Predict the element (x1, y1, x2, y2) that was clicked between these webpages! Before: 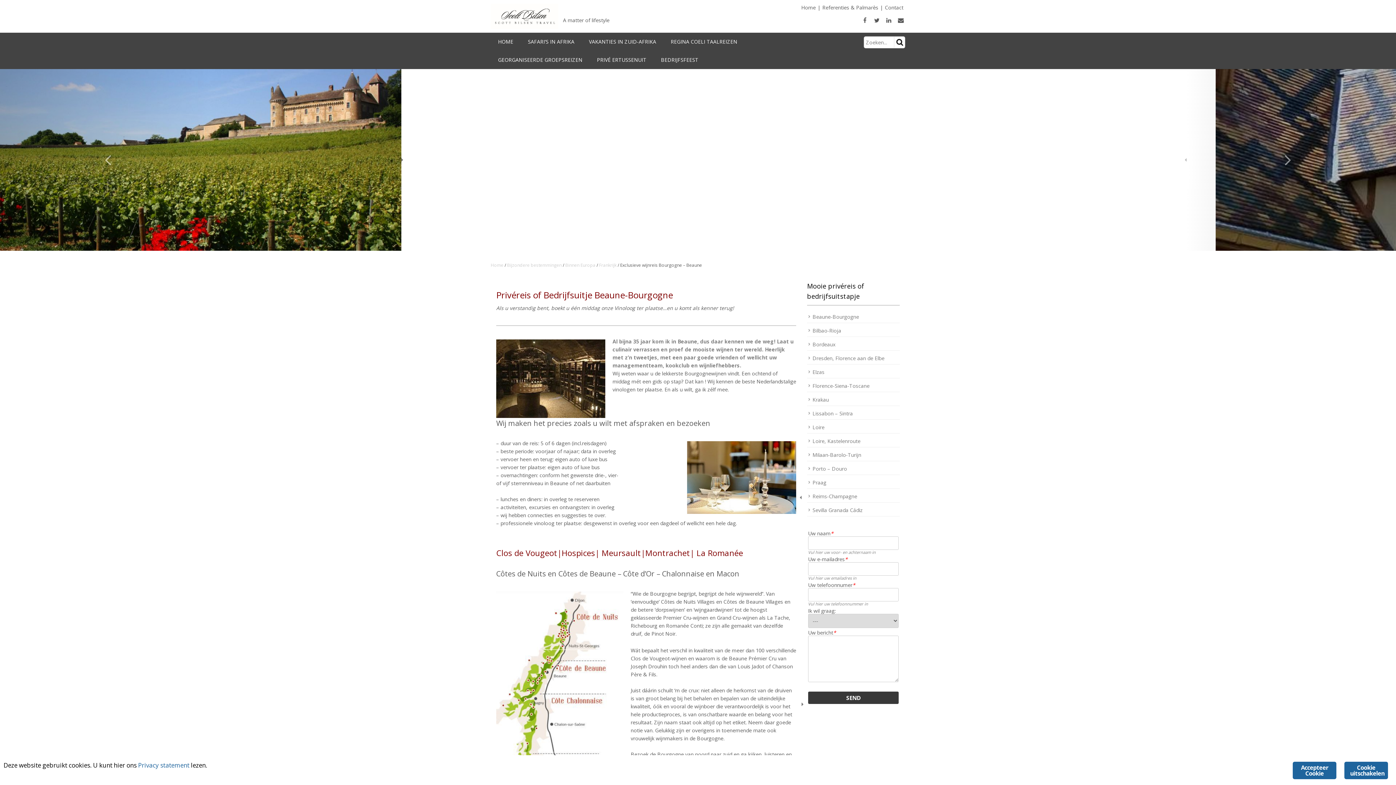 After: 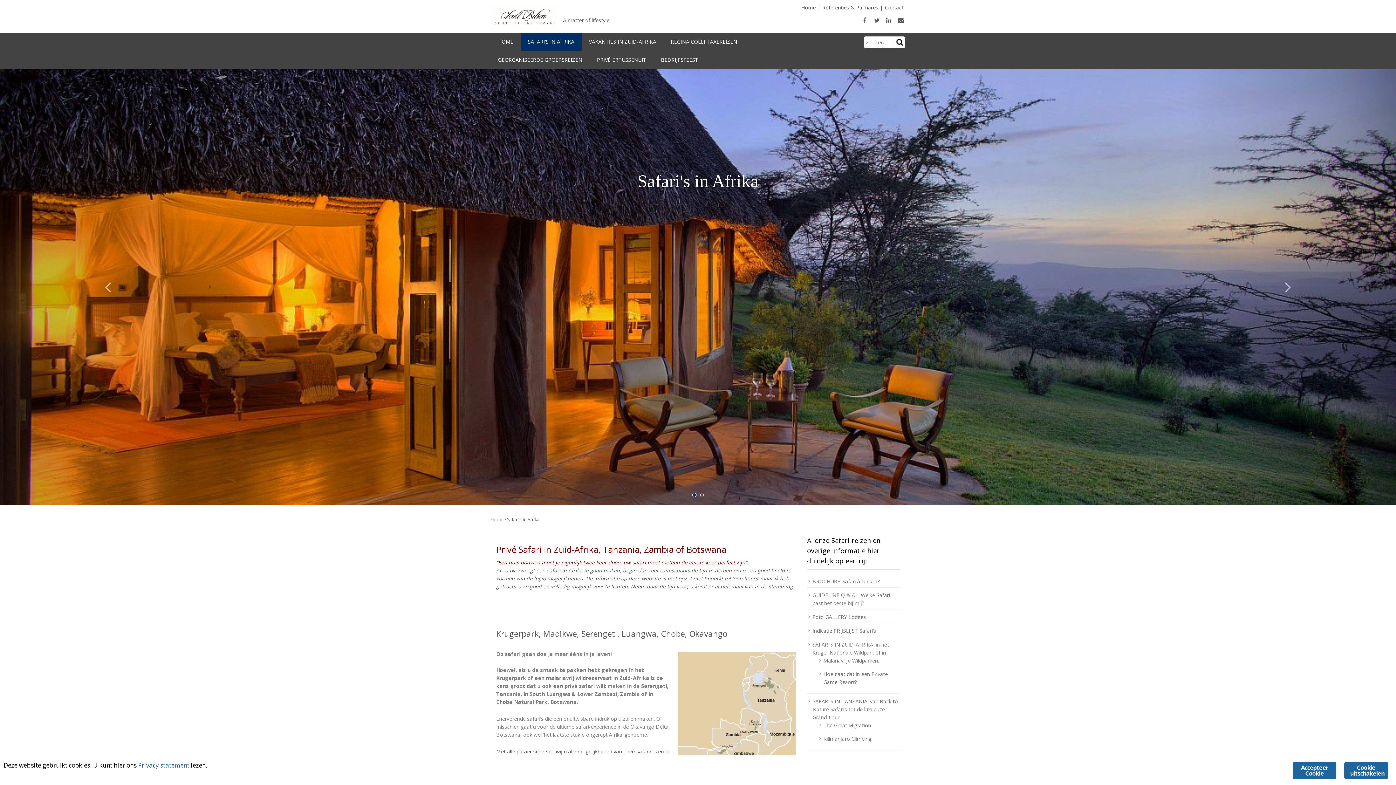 Action: label: SAFARI’S IN AFRIKA bbox: (520, 32, 581, 50)